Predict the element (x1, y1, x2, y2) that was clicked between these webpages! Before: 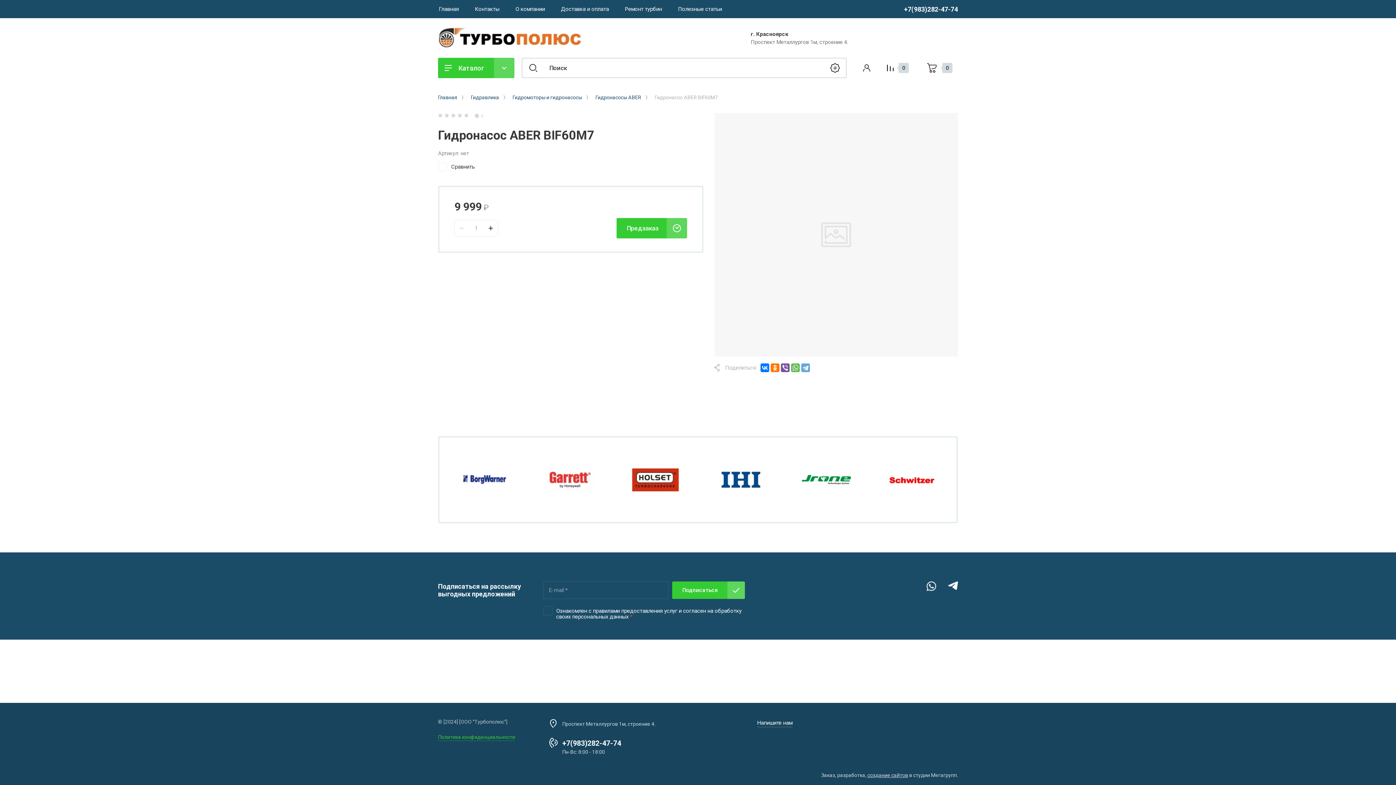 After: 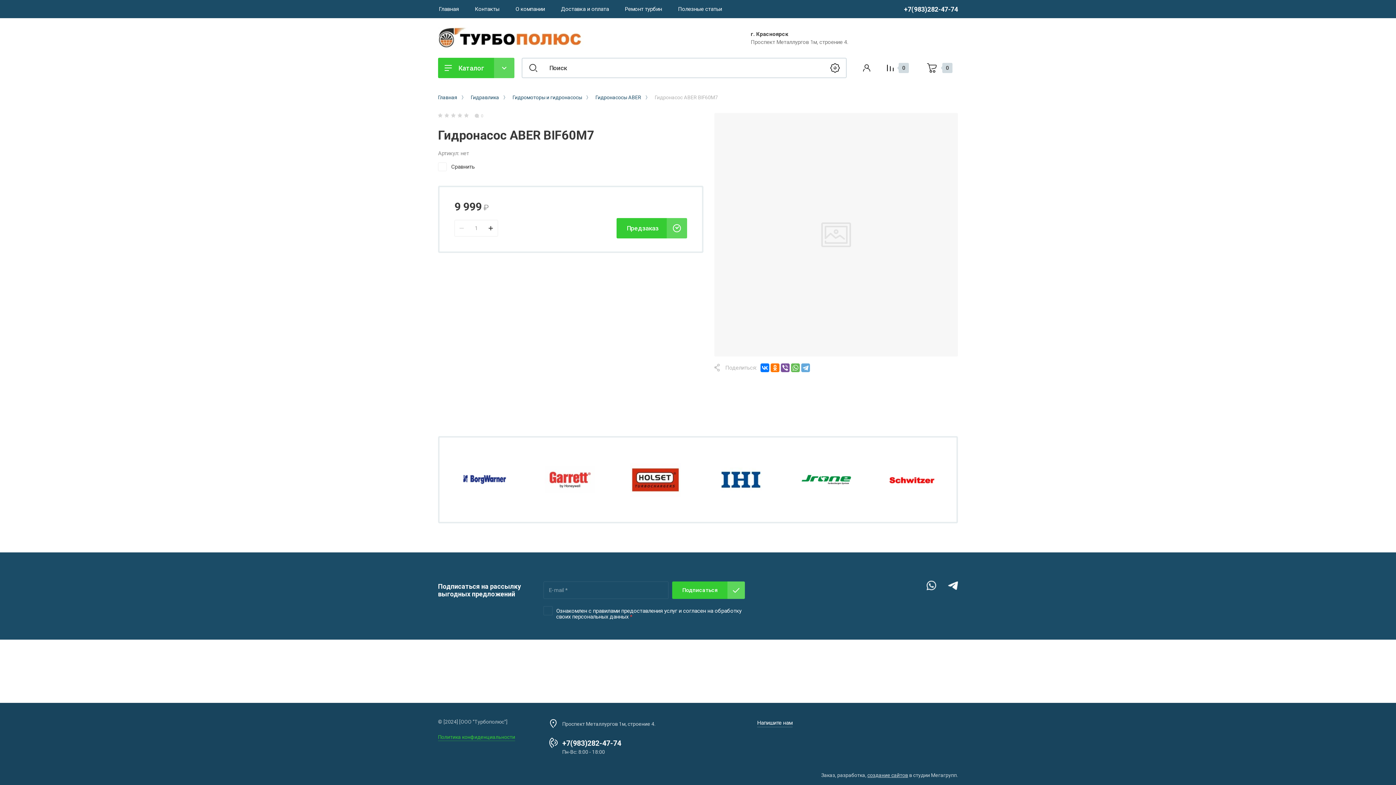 Action: bbox: (918, 581, 936, 599)